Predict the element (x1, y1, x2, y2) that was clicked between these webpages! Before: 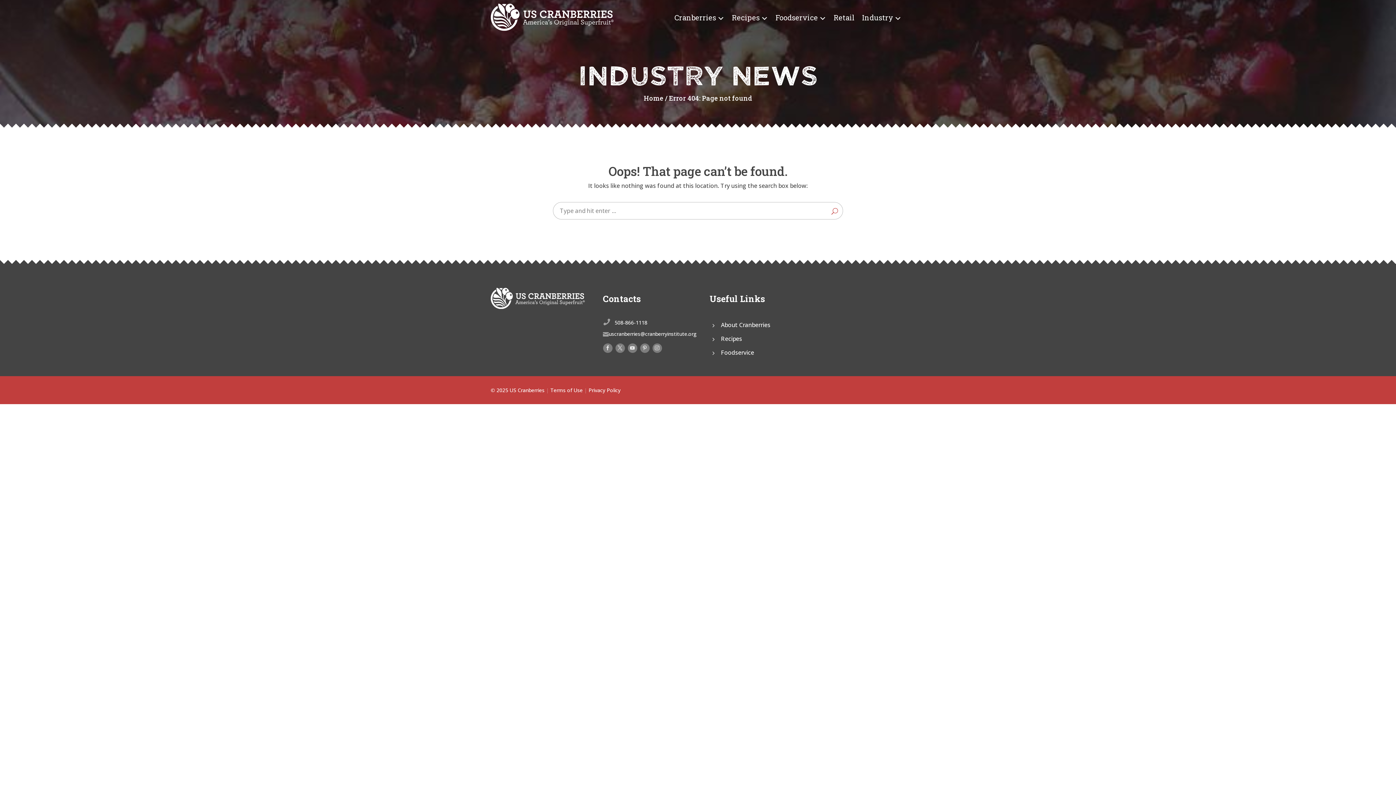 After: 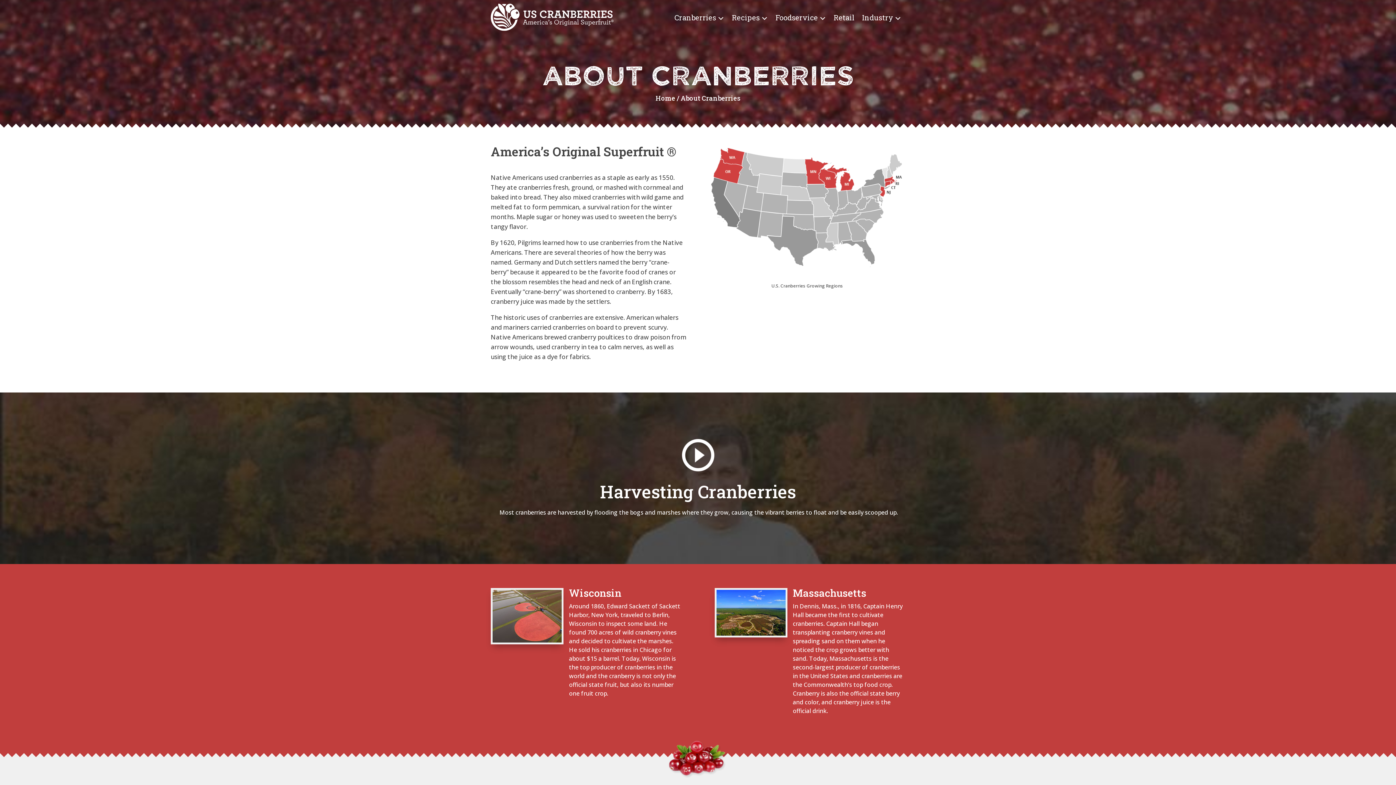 Action: label: About Cranberries bbox: (721, 321, 770, 329)